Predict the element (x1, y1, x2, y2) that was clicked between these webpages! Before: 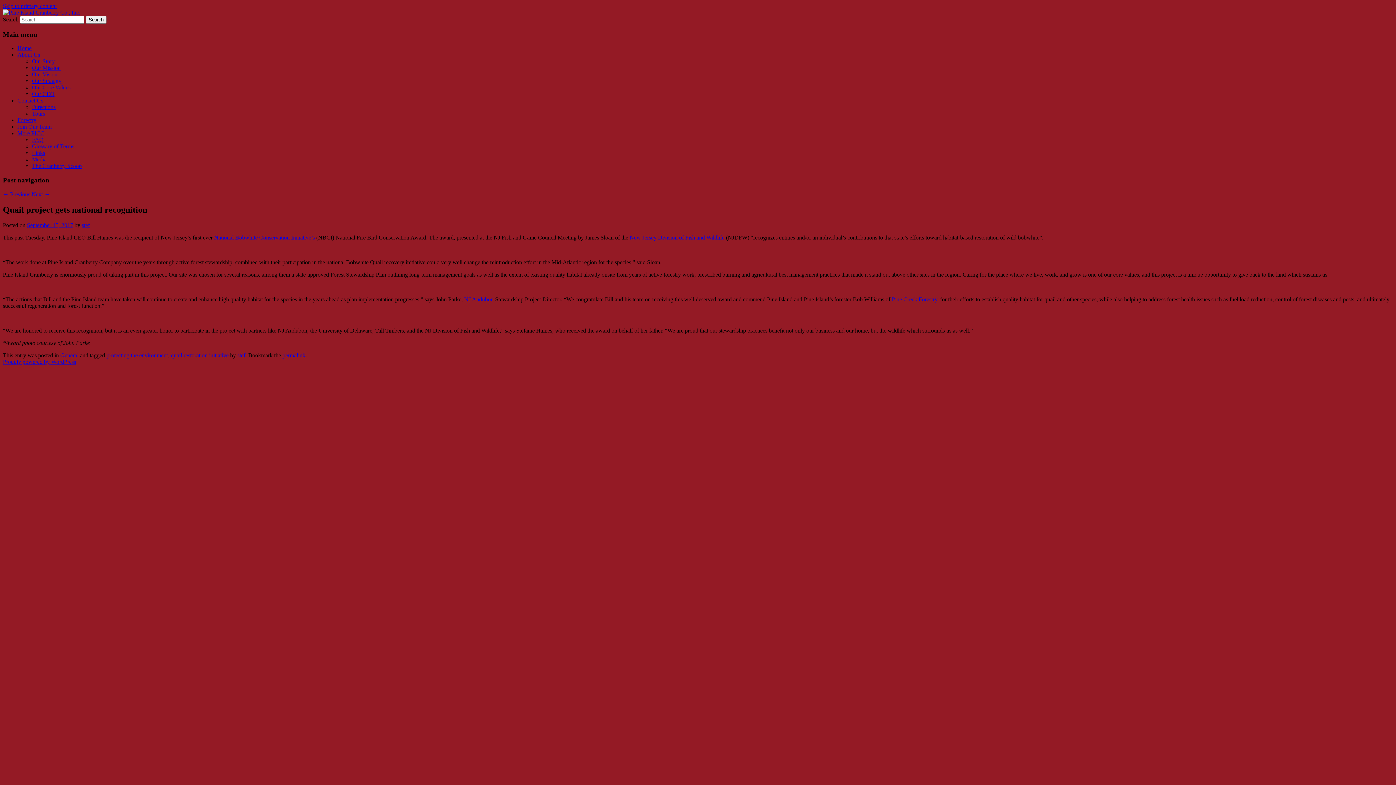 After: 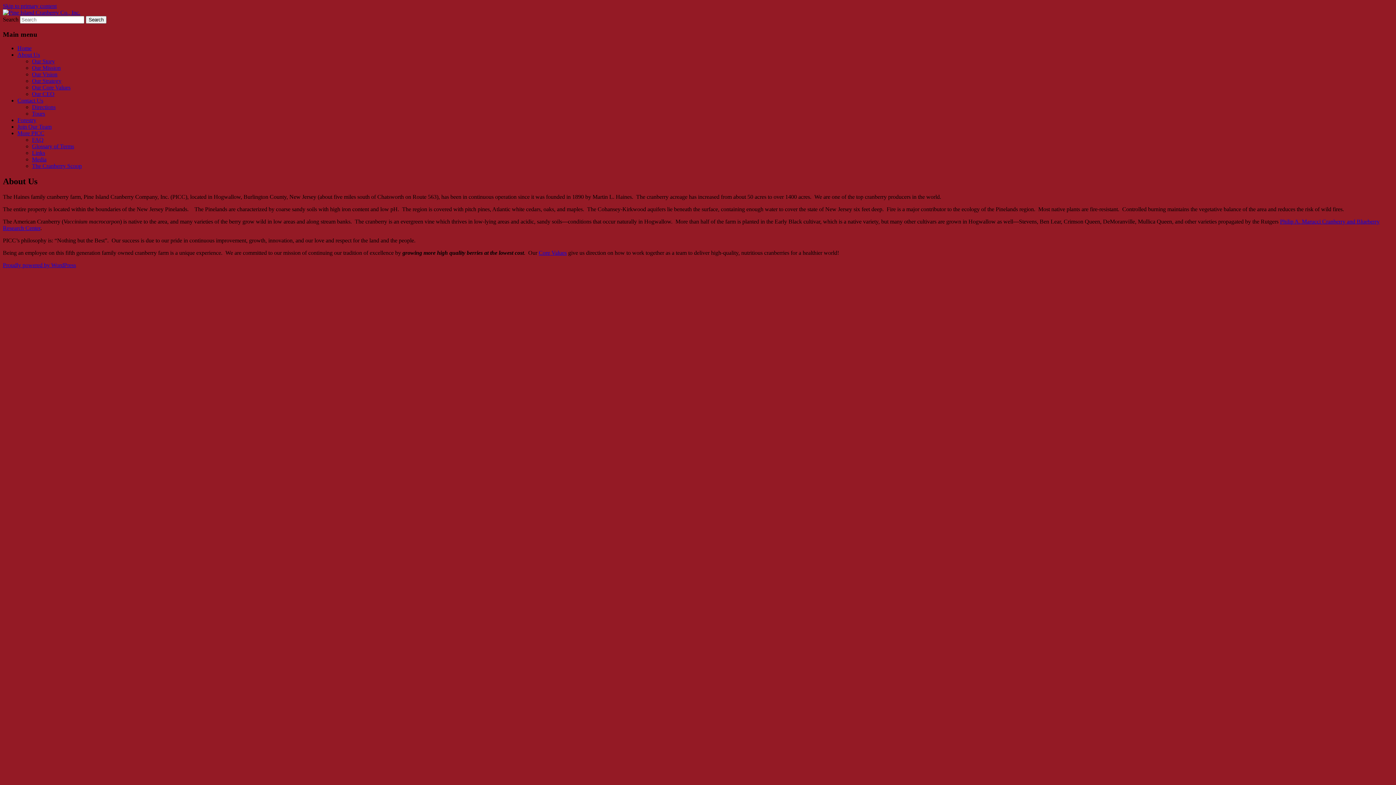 Action: bbox: (17, 51, 40, 57) label: About Us